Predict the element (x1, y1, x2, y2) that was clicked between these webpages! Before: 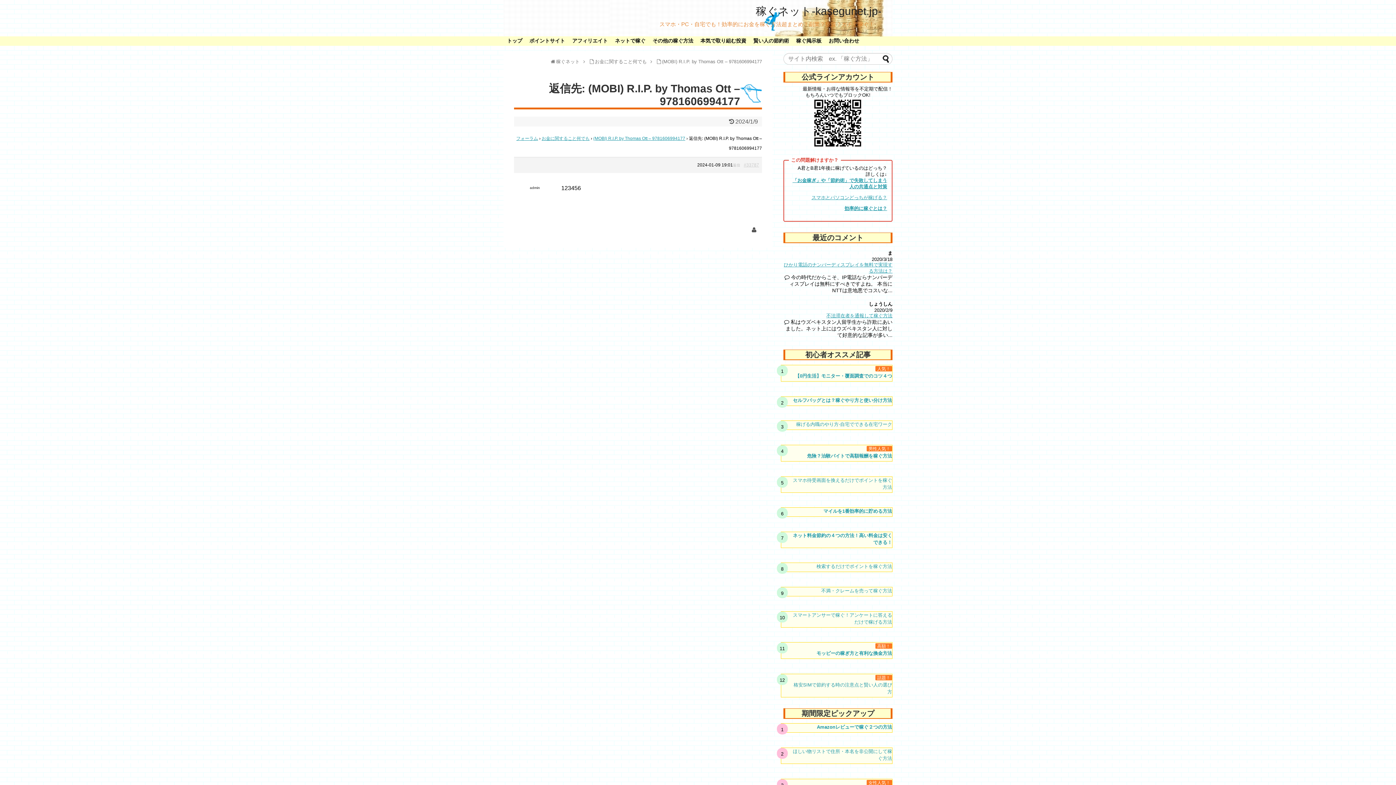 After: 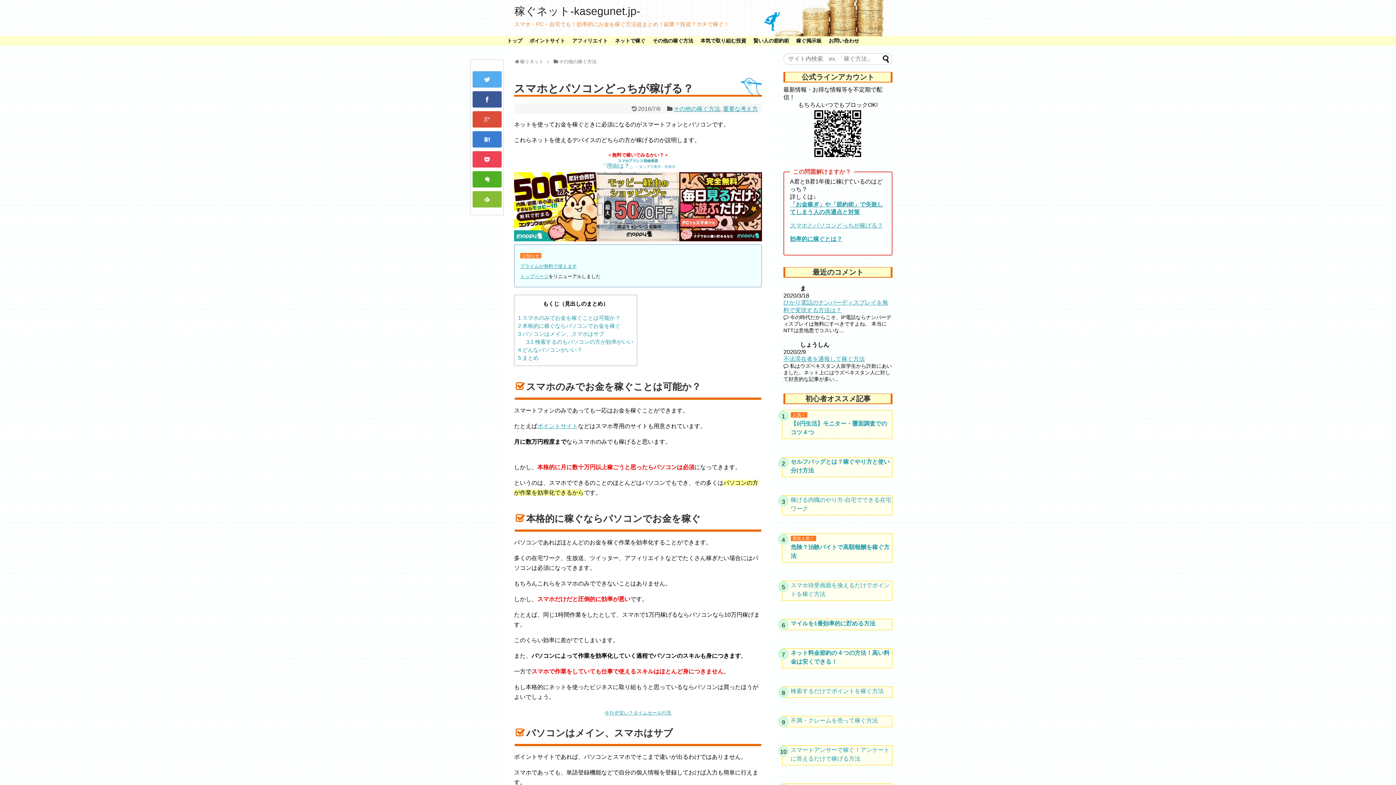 Action: label: スマホとパソコンどっちが稼げる？ bbox: (811, 194, 887, 200)